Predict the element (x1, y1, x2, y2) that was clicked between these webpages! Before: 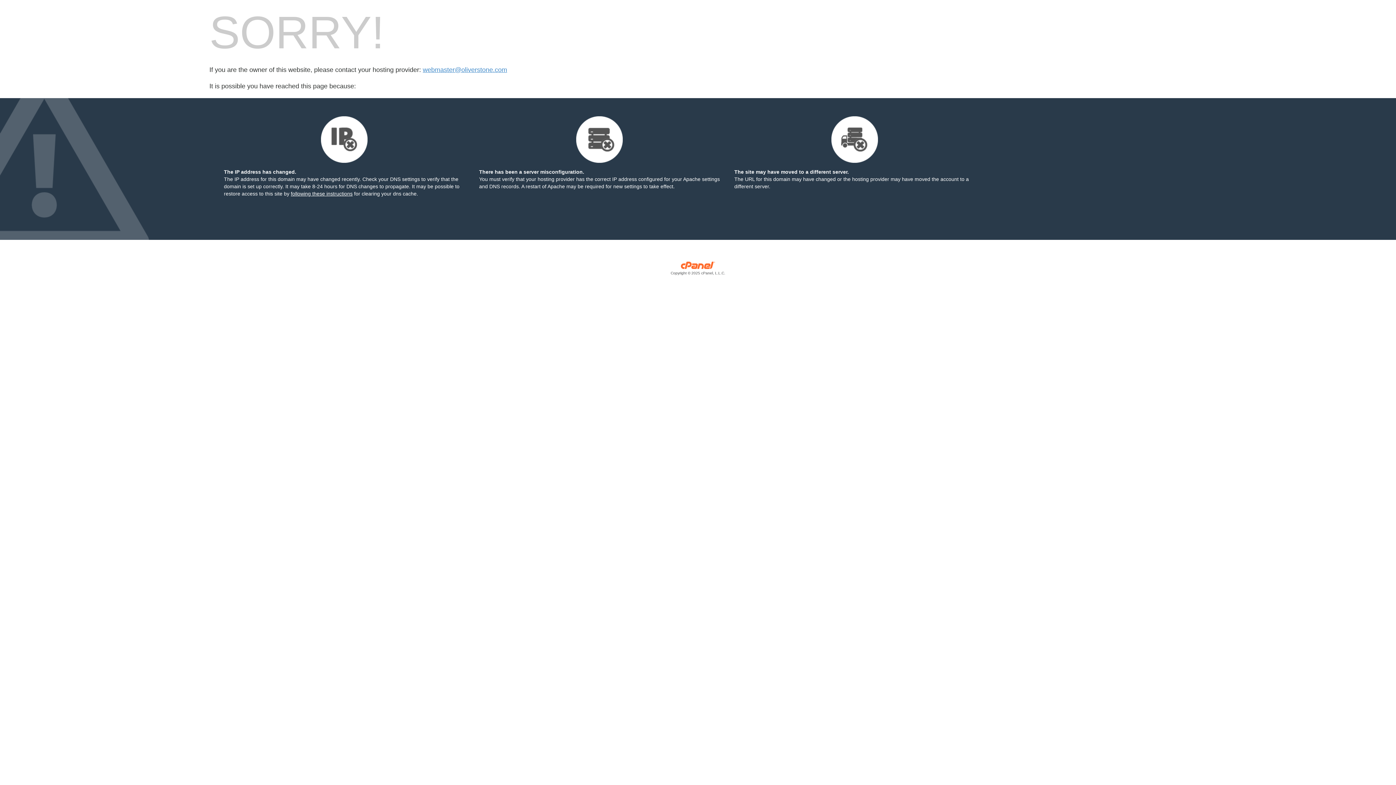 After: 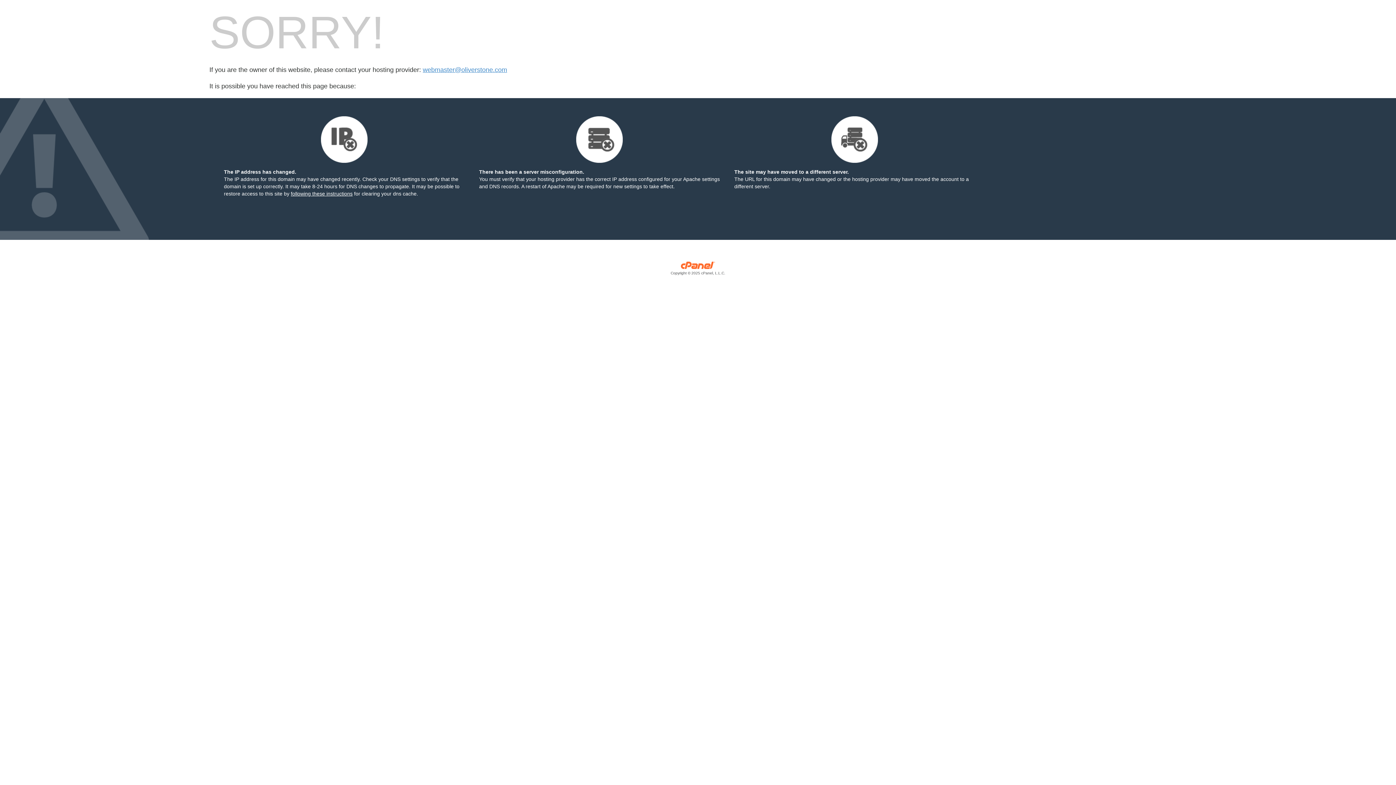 Action: bbox: (209, 270, 1186, 276) label: Copyright © 2025 cPanel, L.L.C.